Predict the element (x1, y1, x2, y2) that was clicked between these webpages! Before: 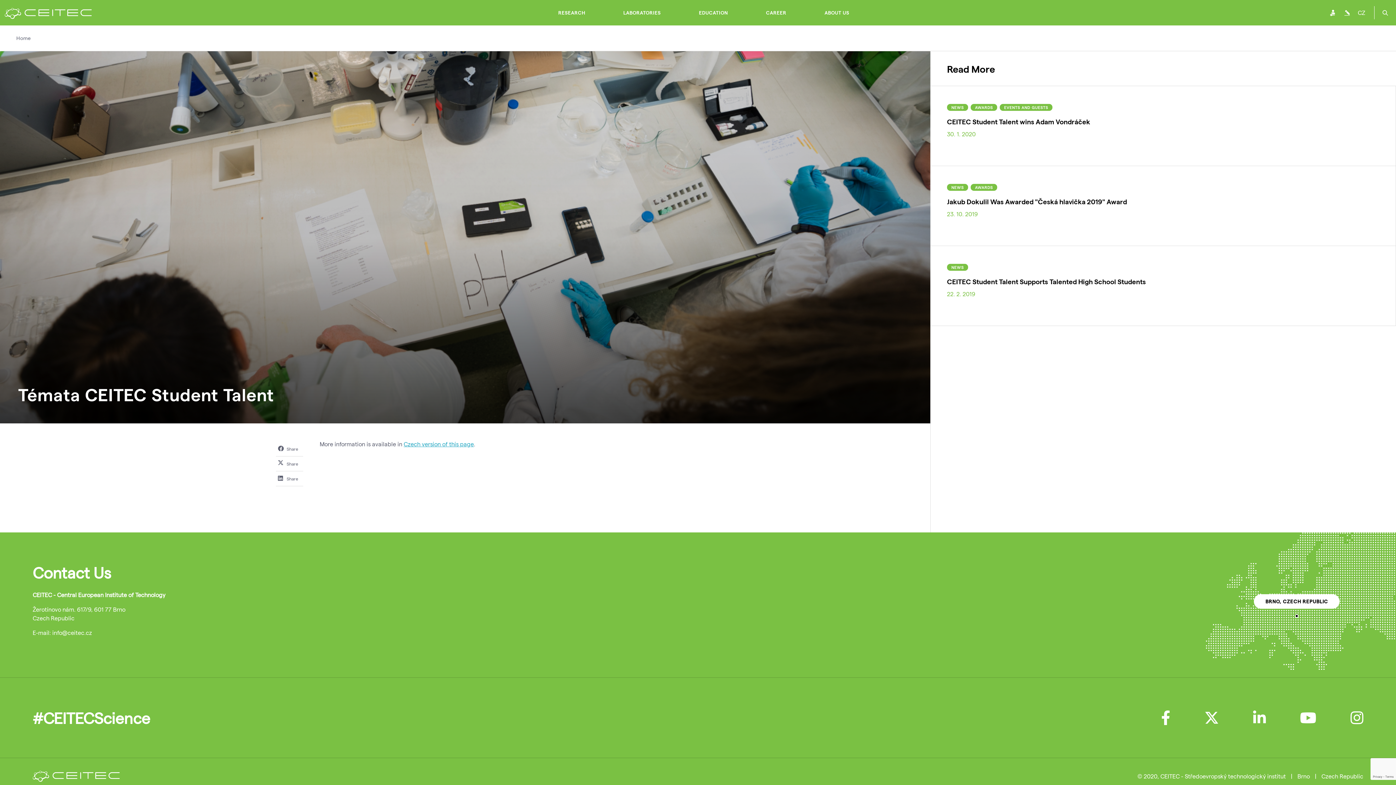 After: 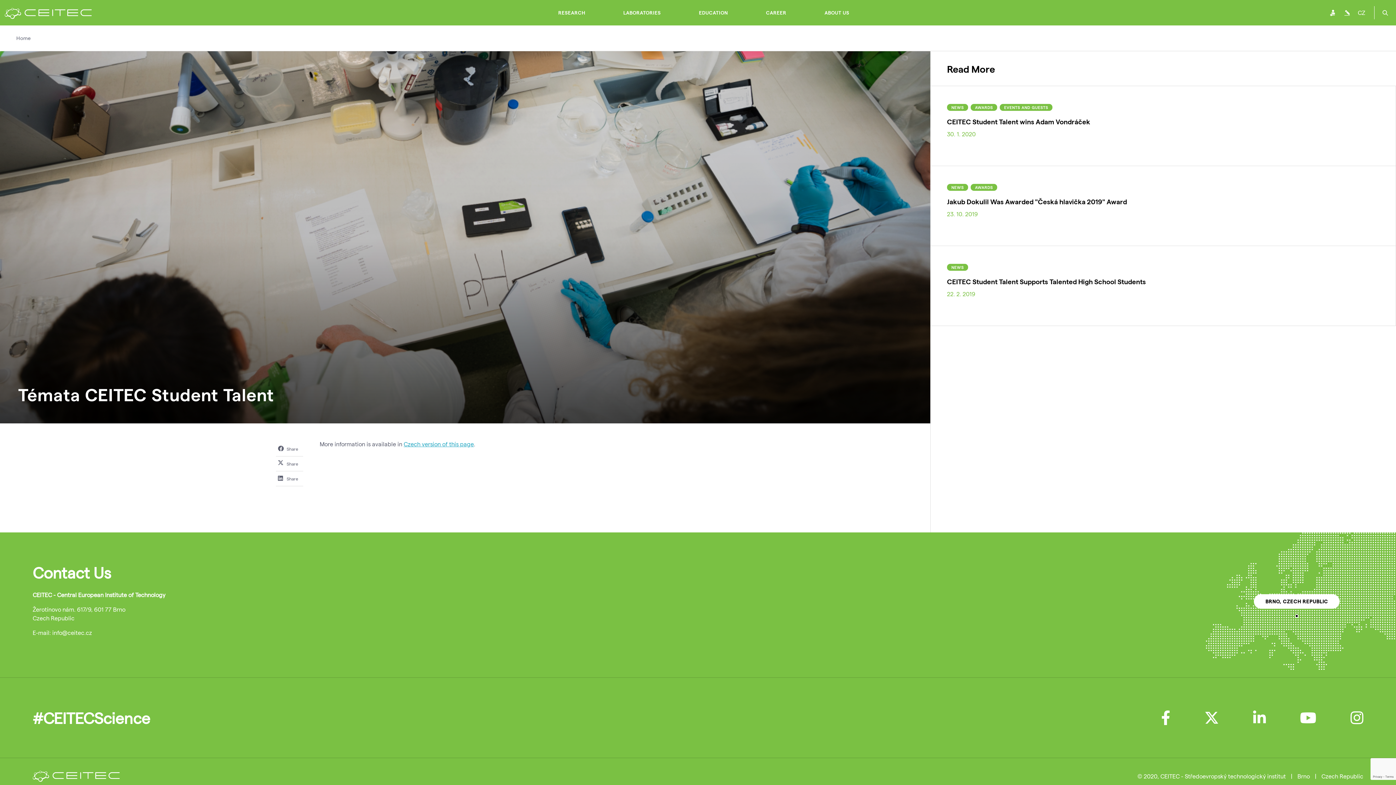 Action: bbox: (1128, 713, 1171, 720) label:  